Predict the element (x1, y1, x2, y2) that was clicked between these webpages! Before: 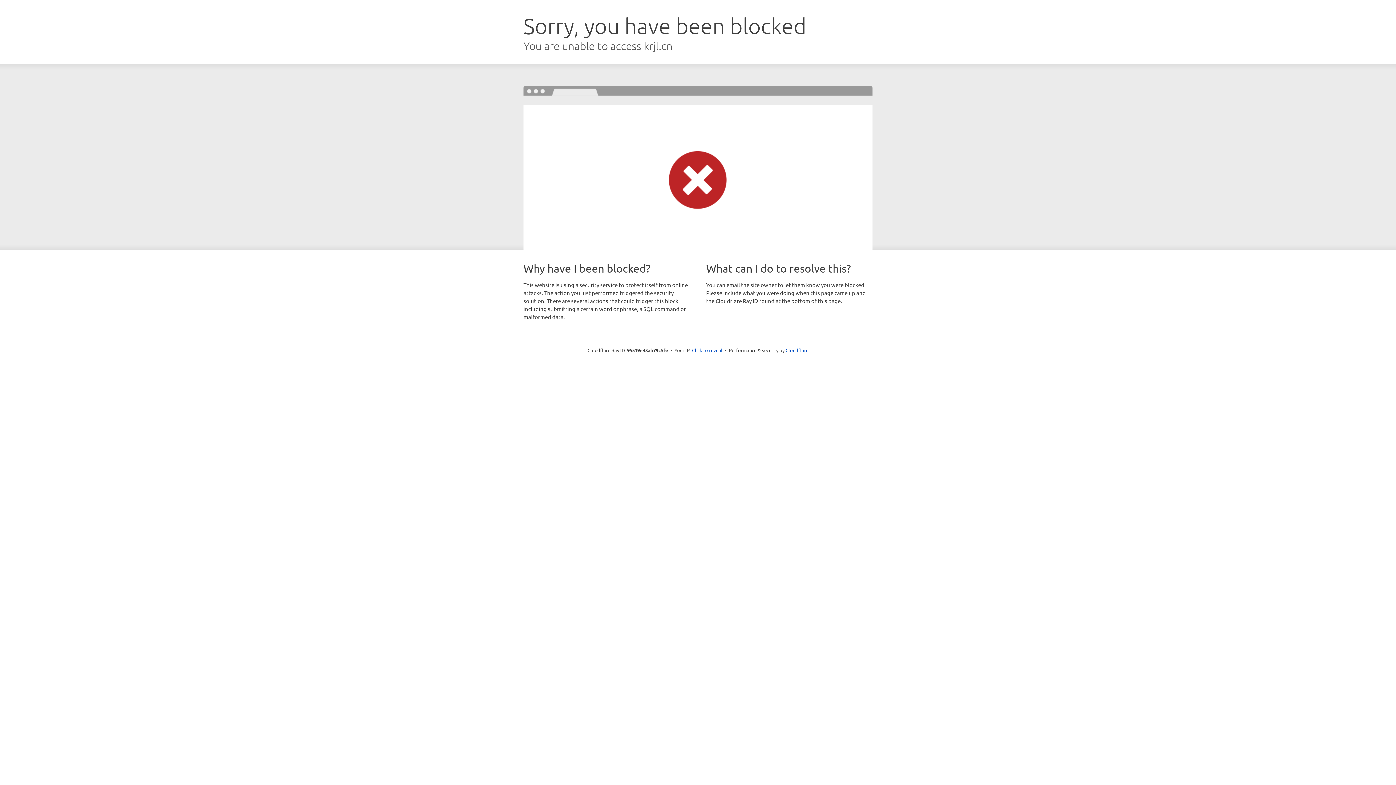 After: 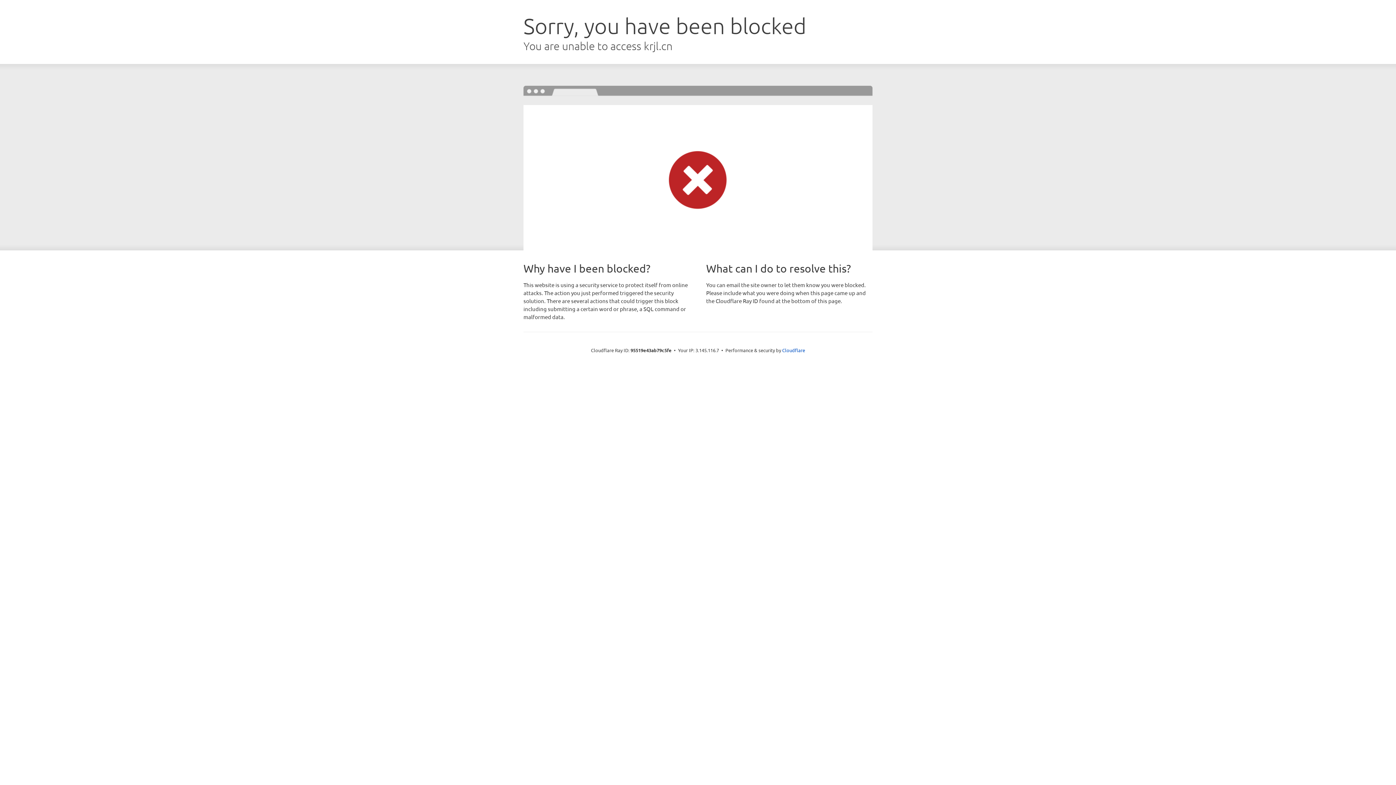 Action: bbox: (692, 346, 722, 353) label: Click to reveal